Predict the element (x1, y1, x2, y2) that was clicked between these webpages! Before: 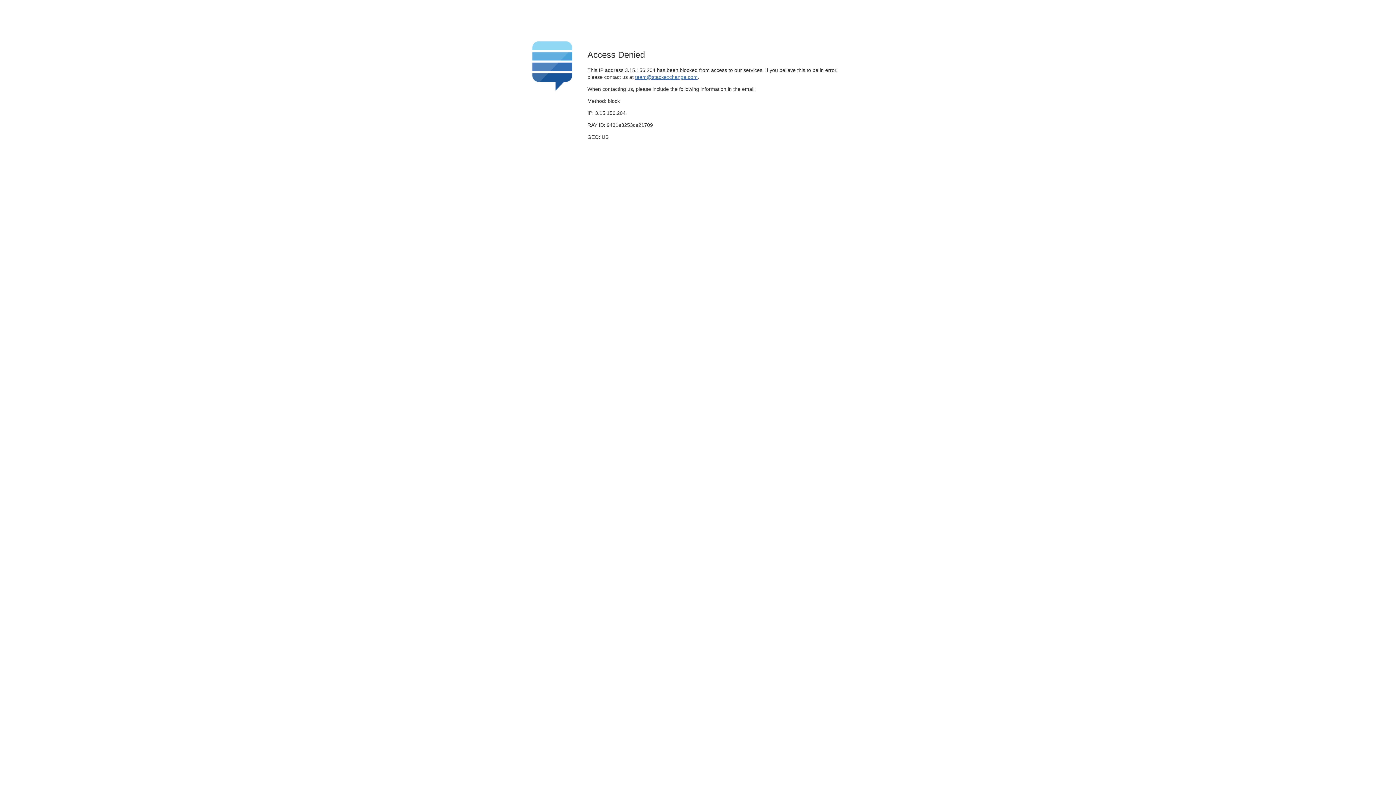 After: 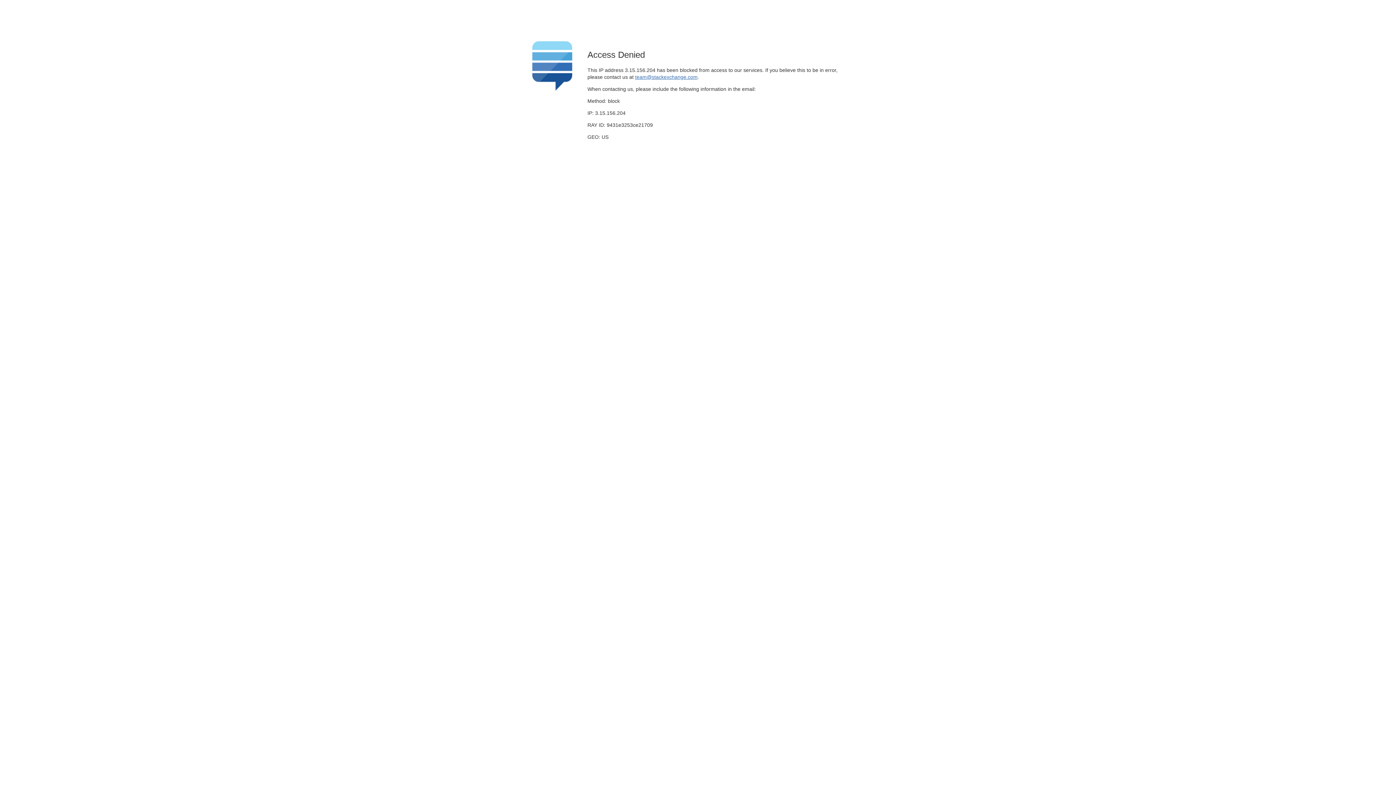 Action: label: team@stackexchange.com bbox: (635, 74, 697, 79)